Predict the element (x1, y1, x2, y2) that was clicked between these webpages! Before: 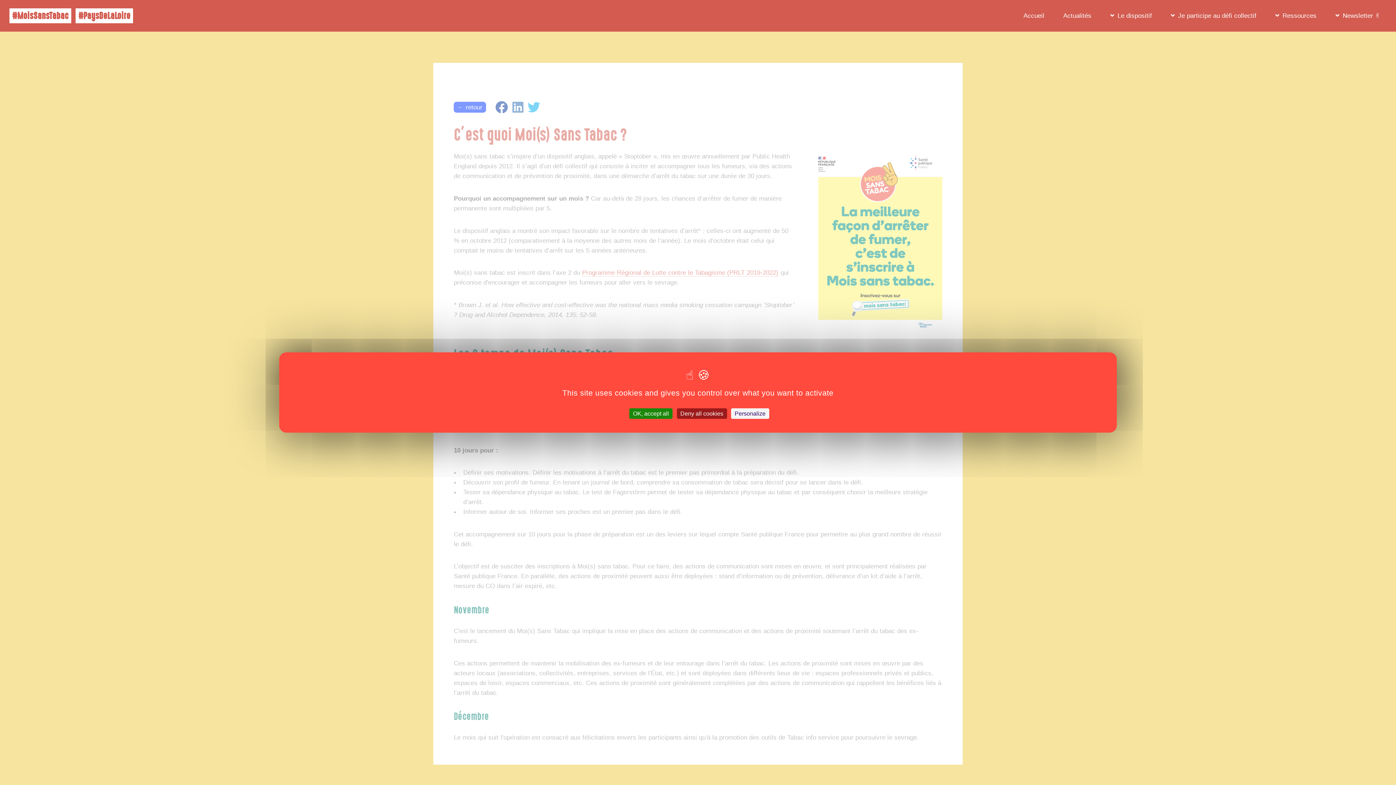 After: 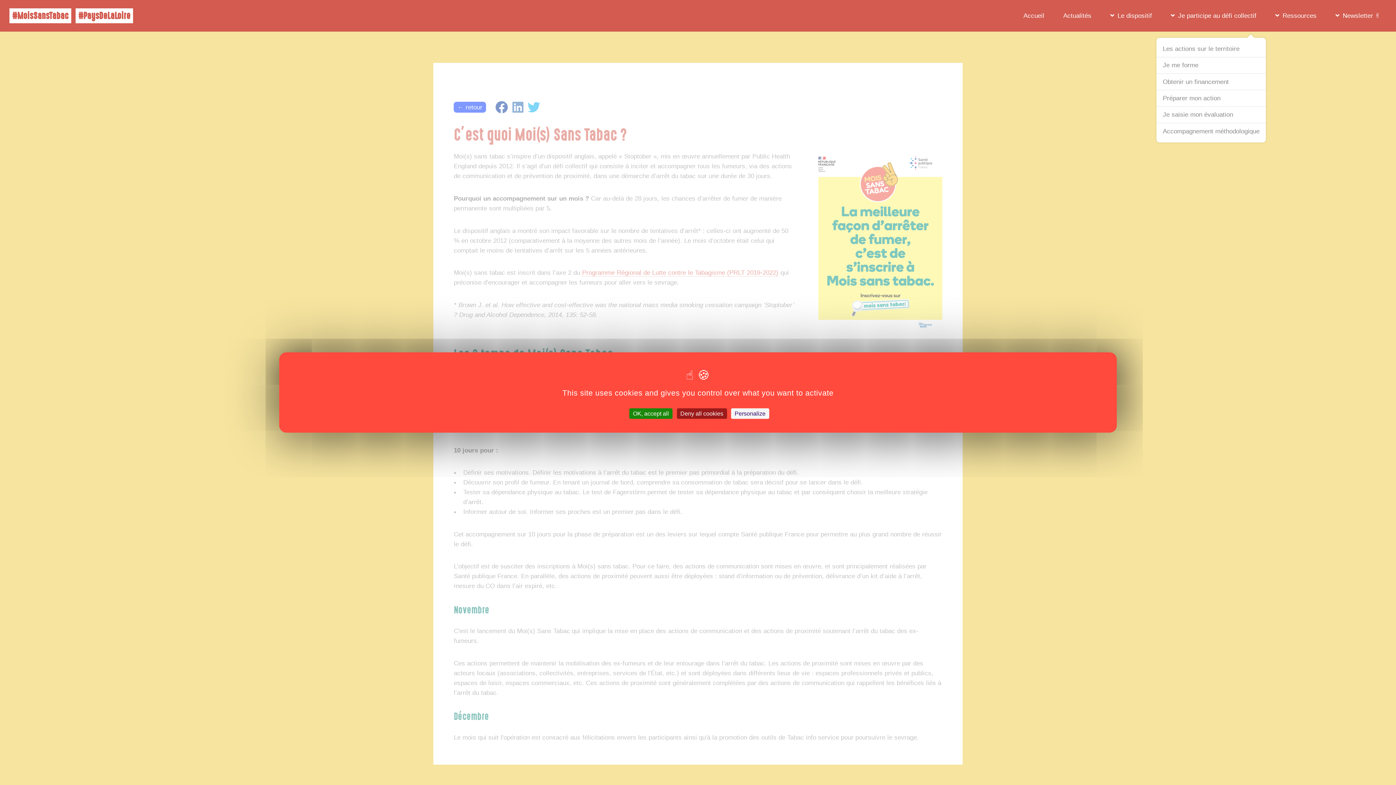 Action: label: Je participe au défi collectif bbox: (1164, 0, 1263, 31)